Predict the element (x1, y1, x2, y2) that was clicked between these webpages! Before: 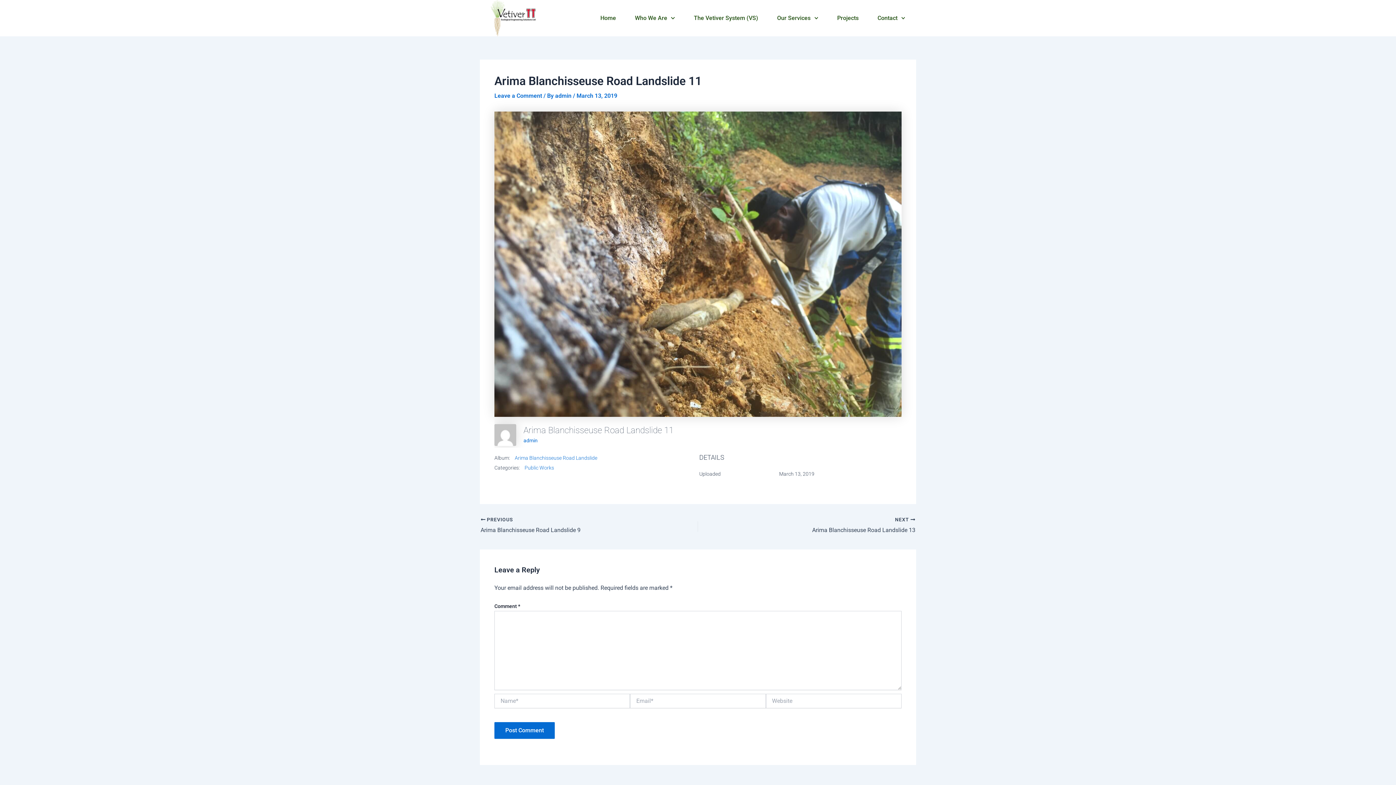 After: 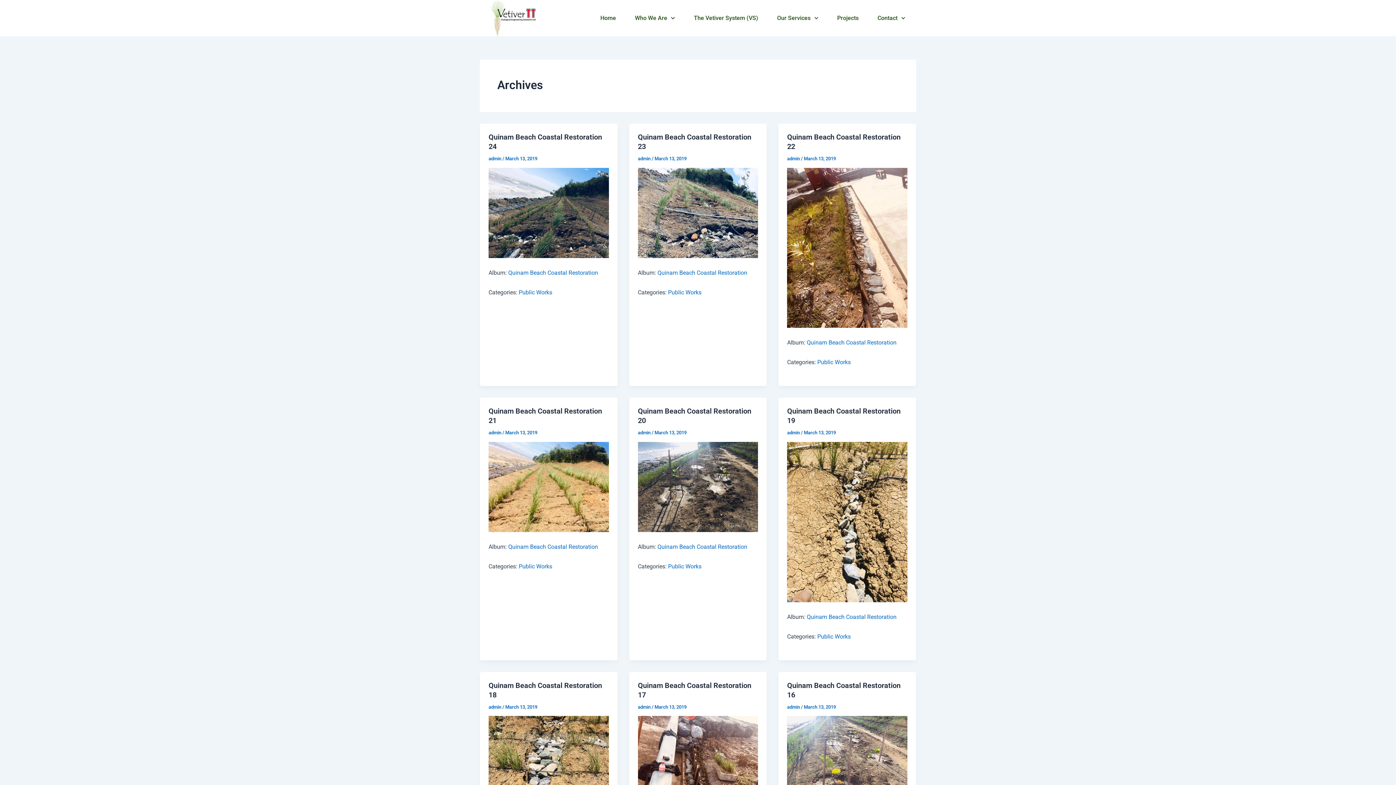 Action: bbox: (524, 465, 554, 470) label: Public Works